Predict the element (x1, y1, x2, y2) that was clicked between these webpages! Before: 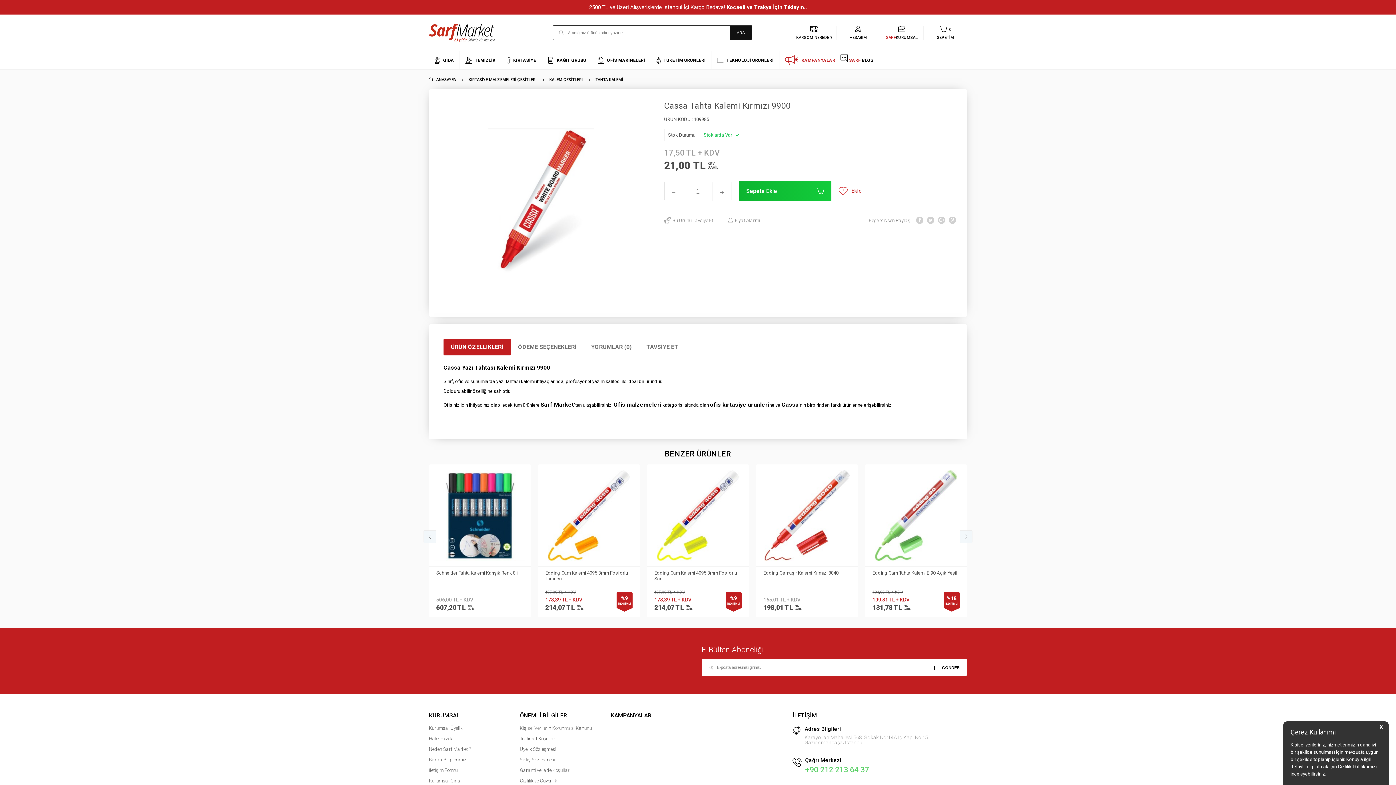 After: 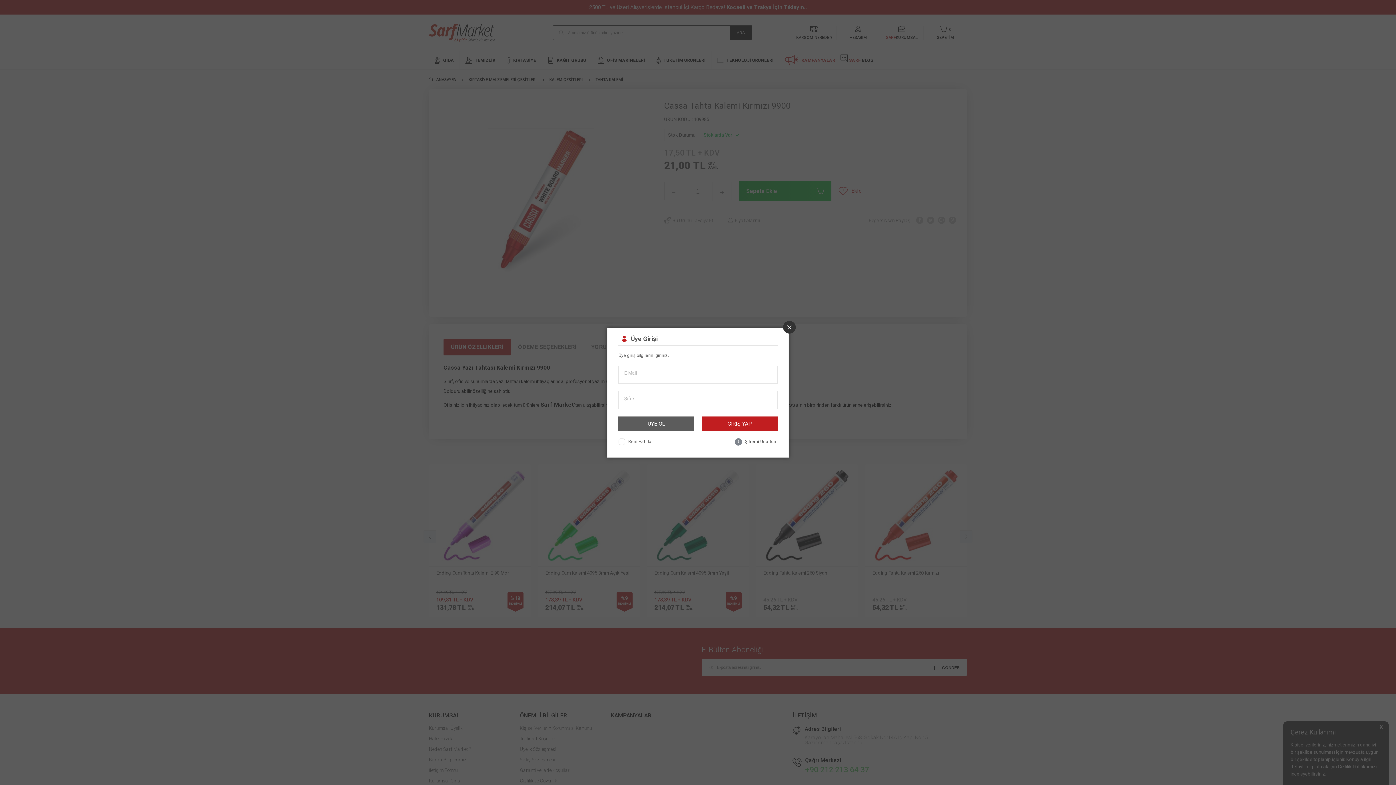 Action: bbox: (720, 217, 767, 223) label: Fiyat Alarmı